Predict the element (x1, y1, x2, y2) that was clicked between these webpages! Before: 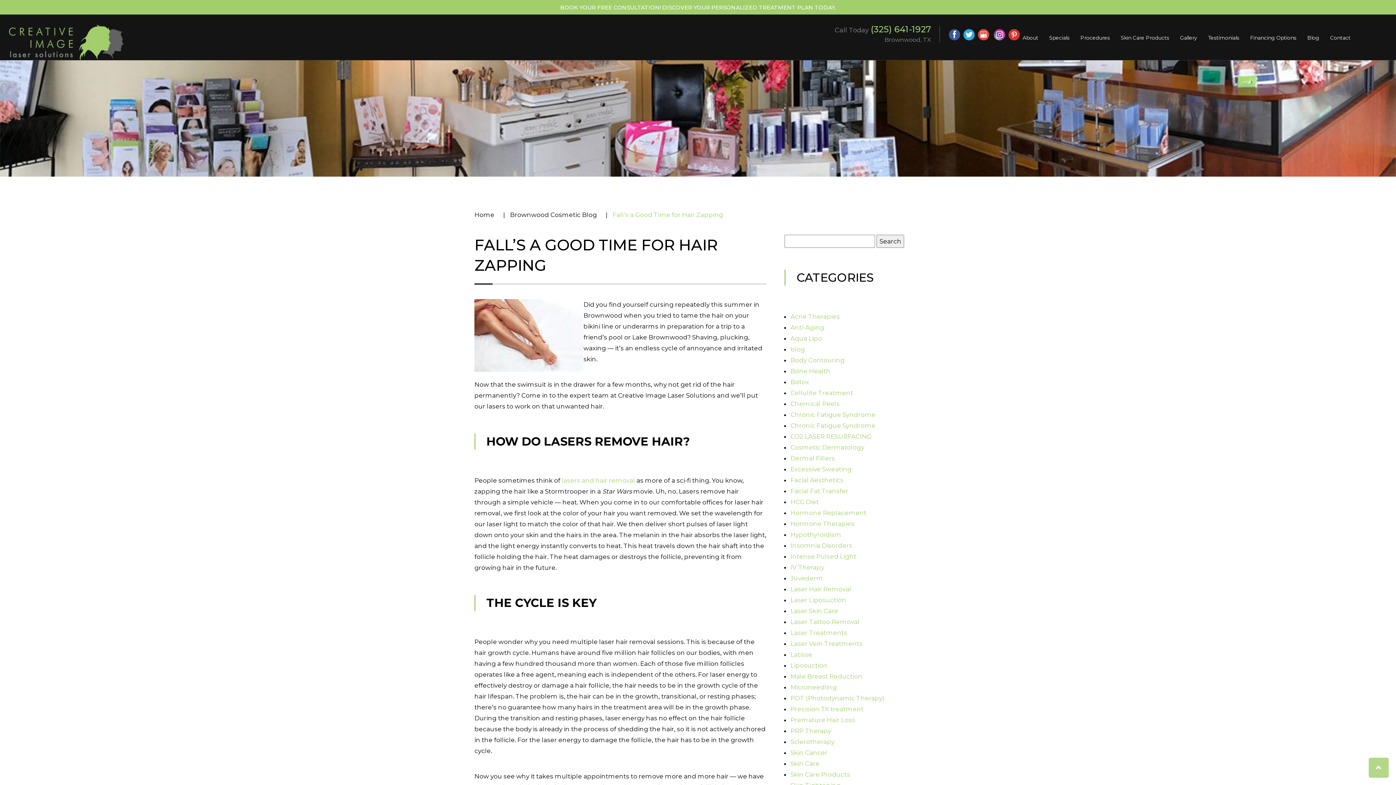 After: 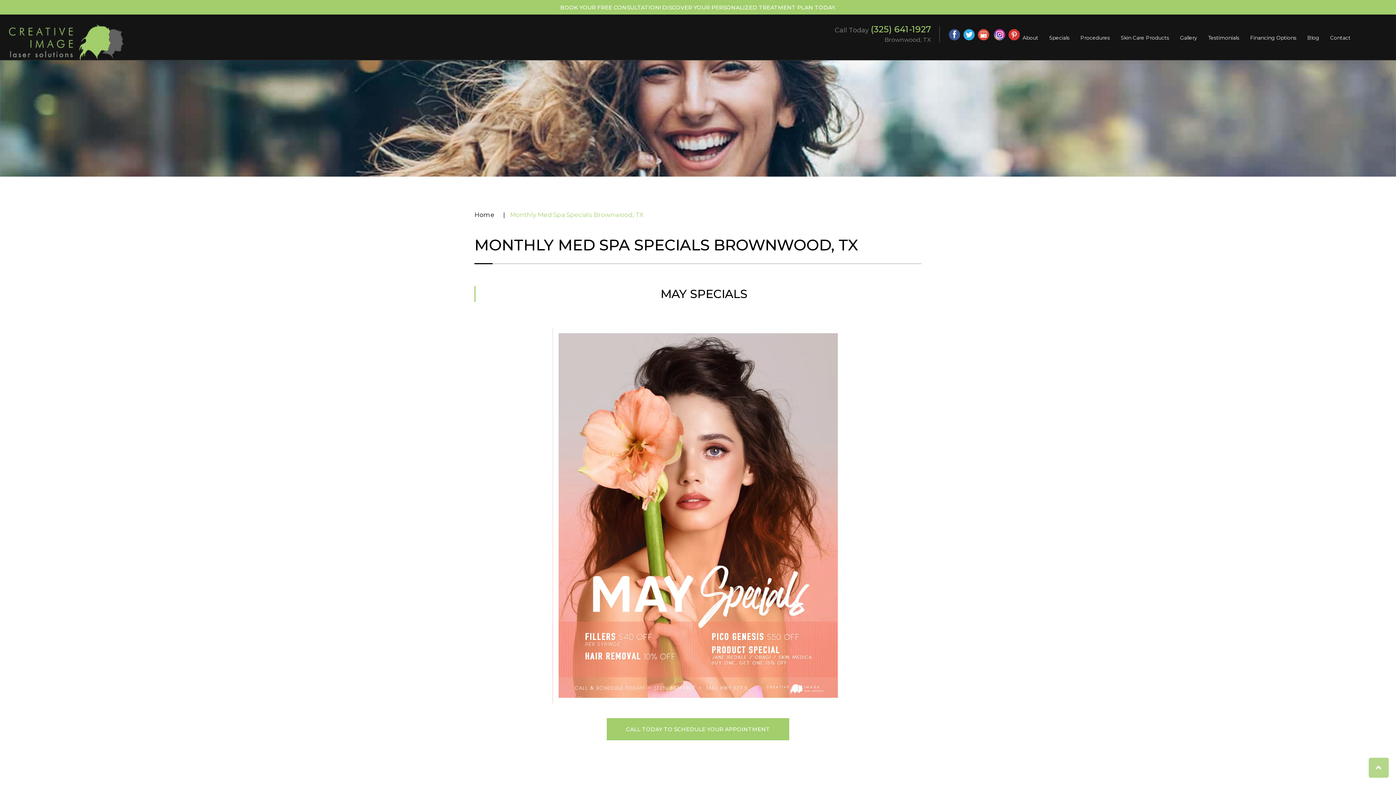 Action: bbox: (1049, 23, 1069, 52) label: Specials